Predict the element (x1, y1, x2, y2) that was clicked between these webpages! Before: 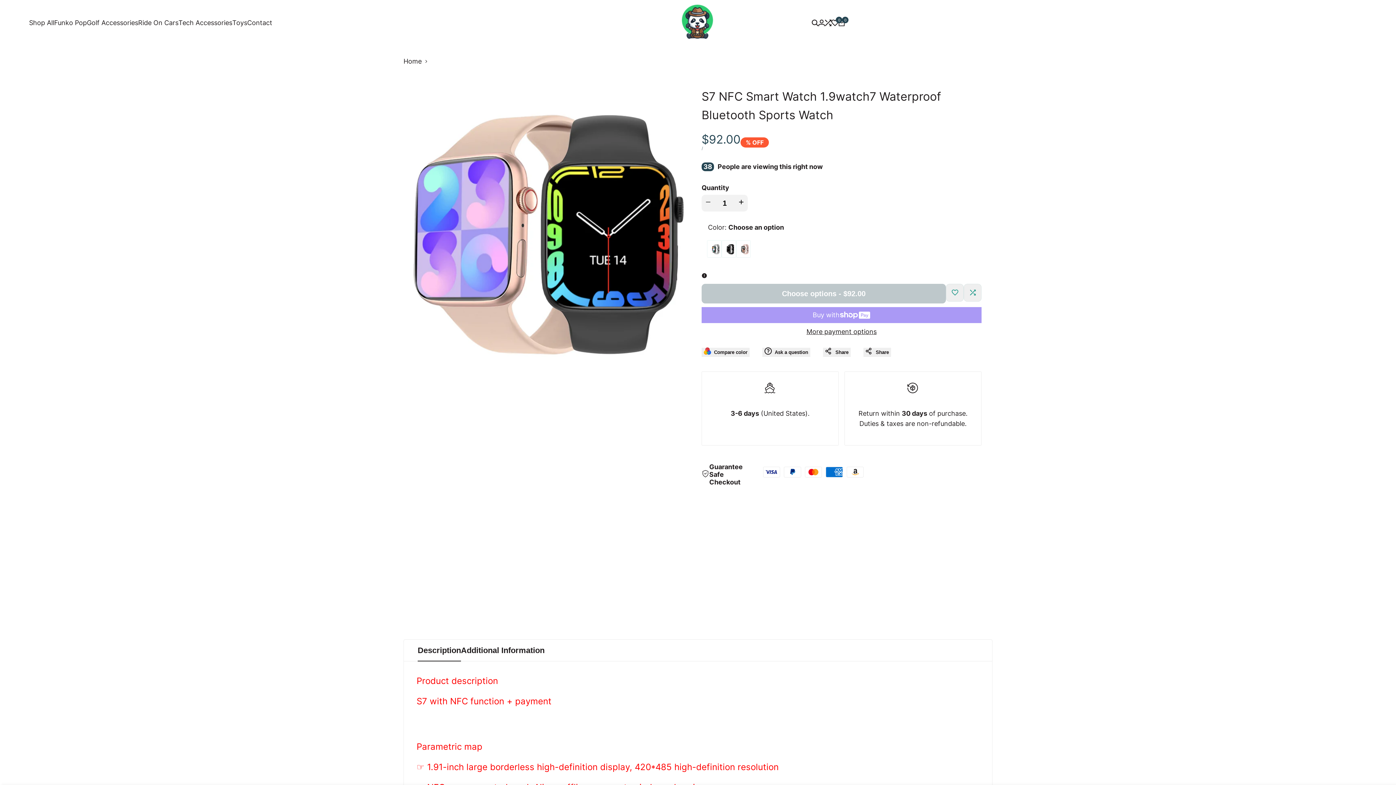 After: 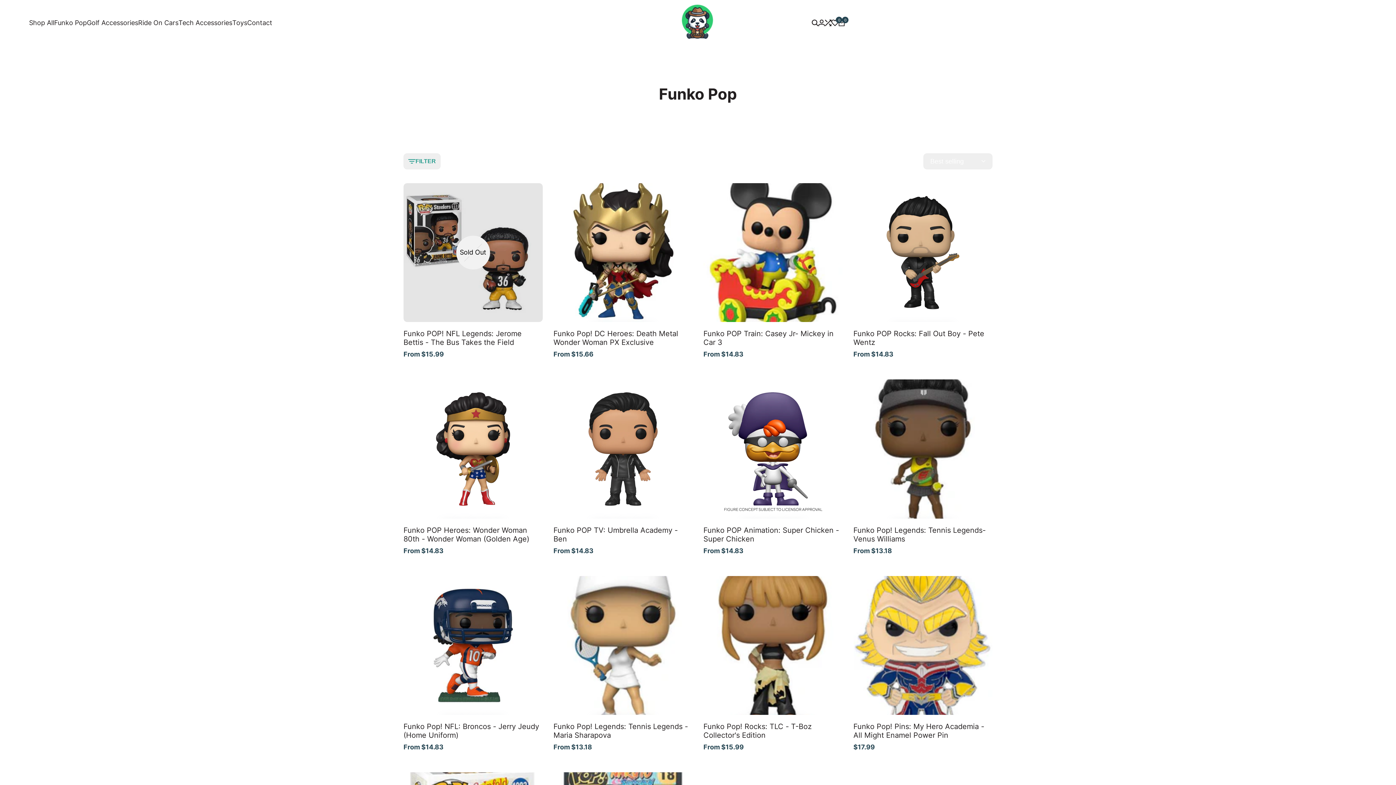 Action: bbox: (54, 18, 86, 26) label: Funko Pop